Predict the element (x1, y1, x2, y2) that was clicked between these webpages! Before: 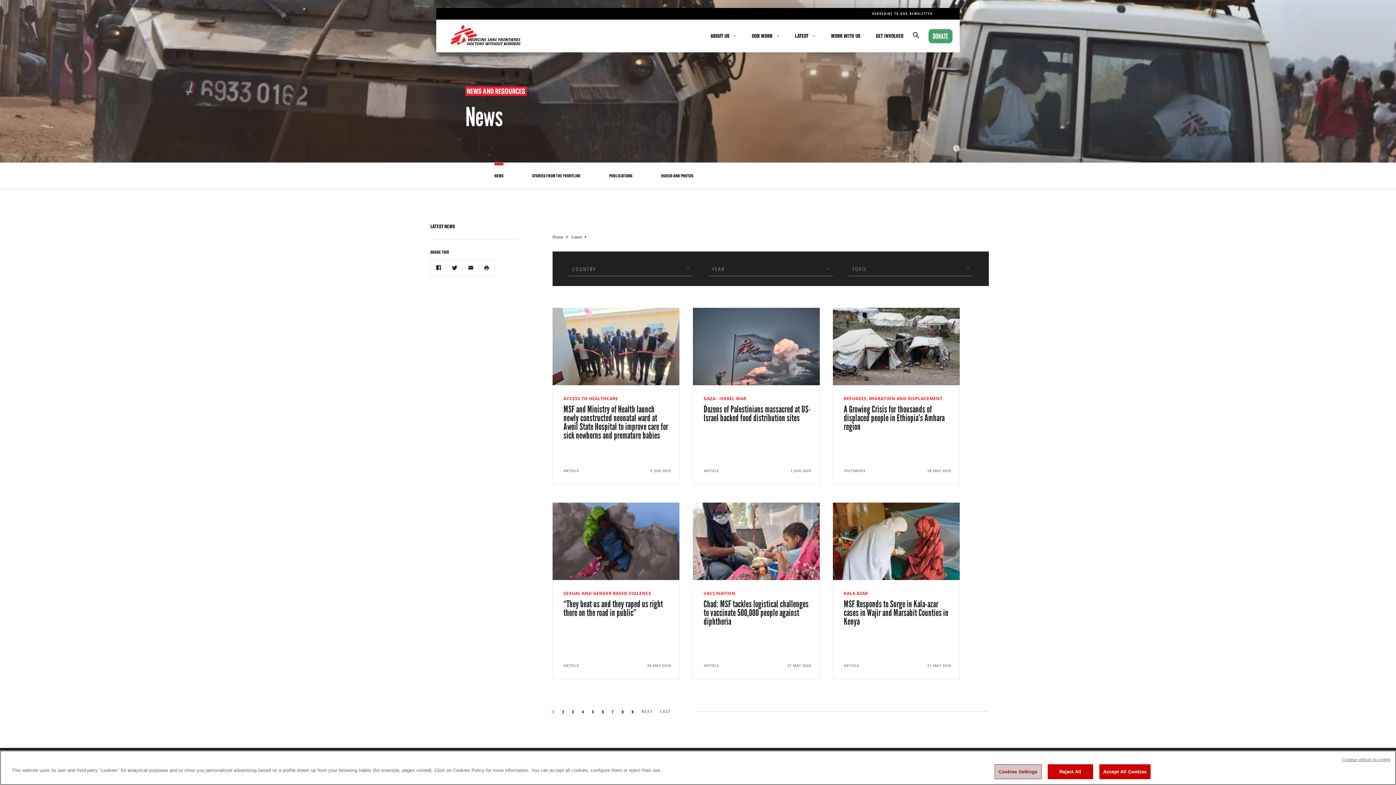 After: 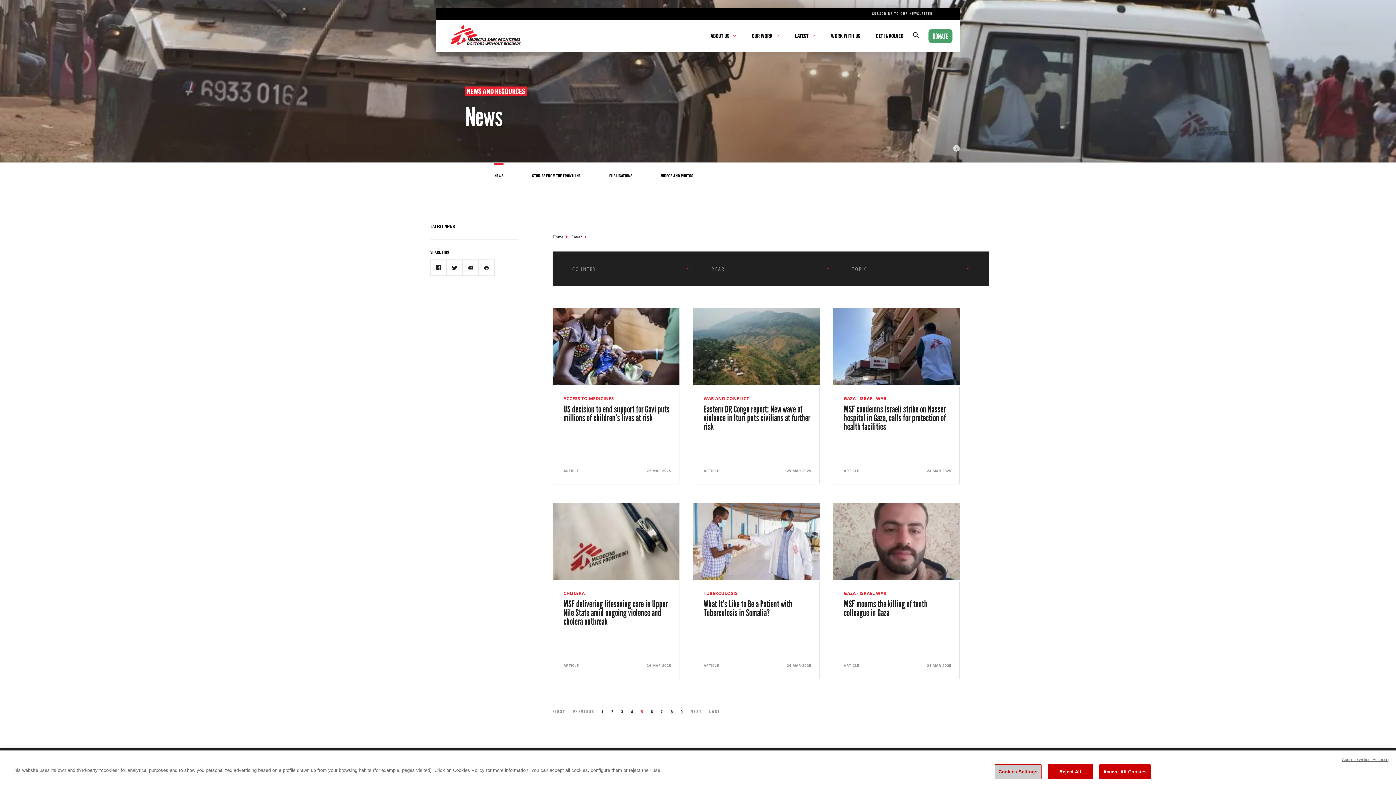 Action: label: 5 bbox: (592, 709, 594, 715)